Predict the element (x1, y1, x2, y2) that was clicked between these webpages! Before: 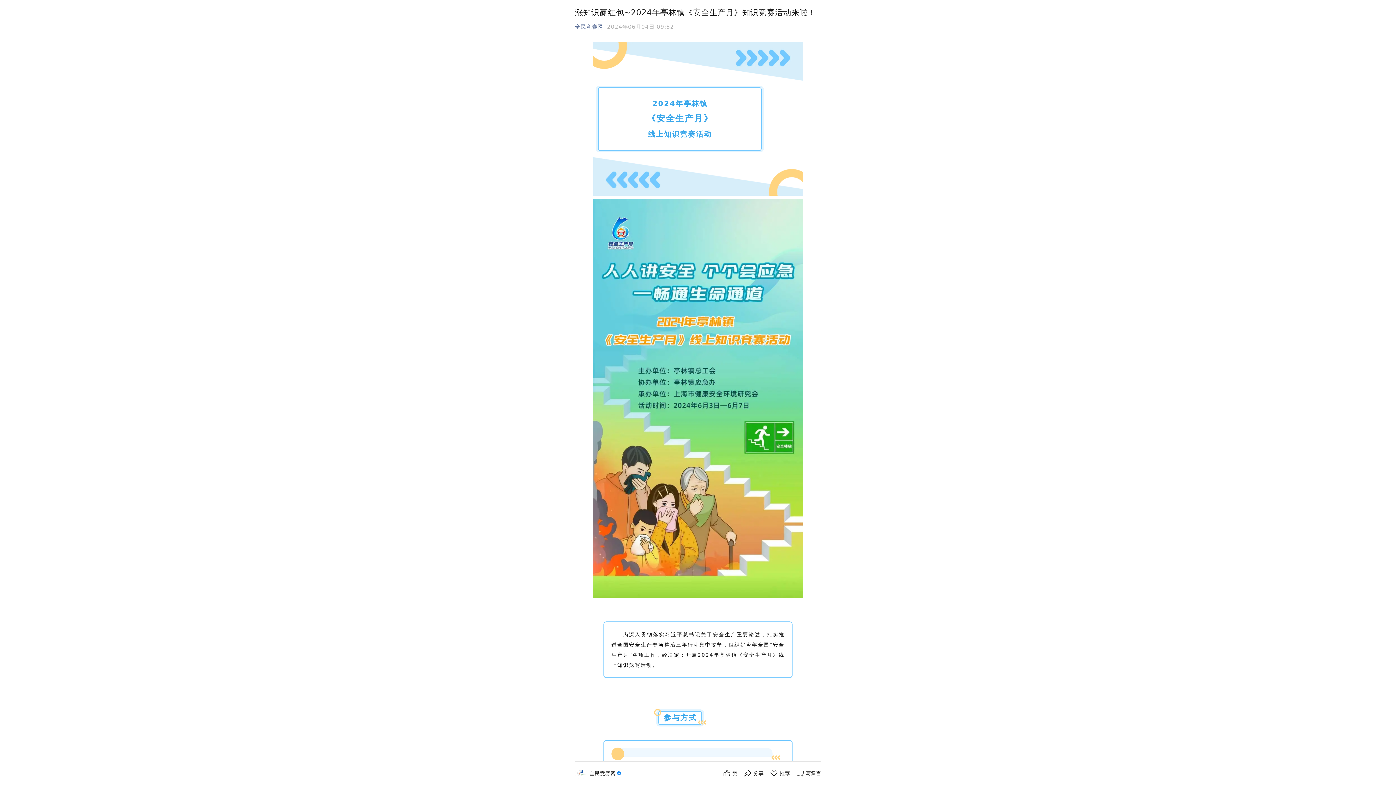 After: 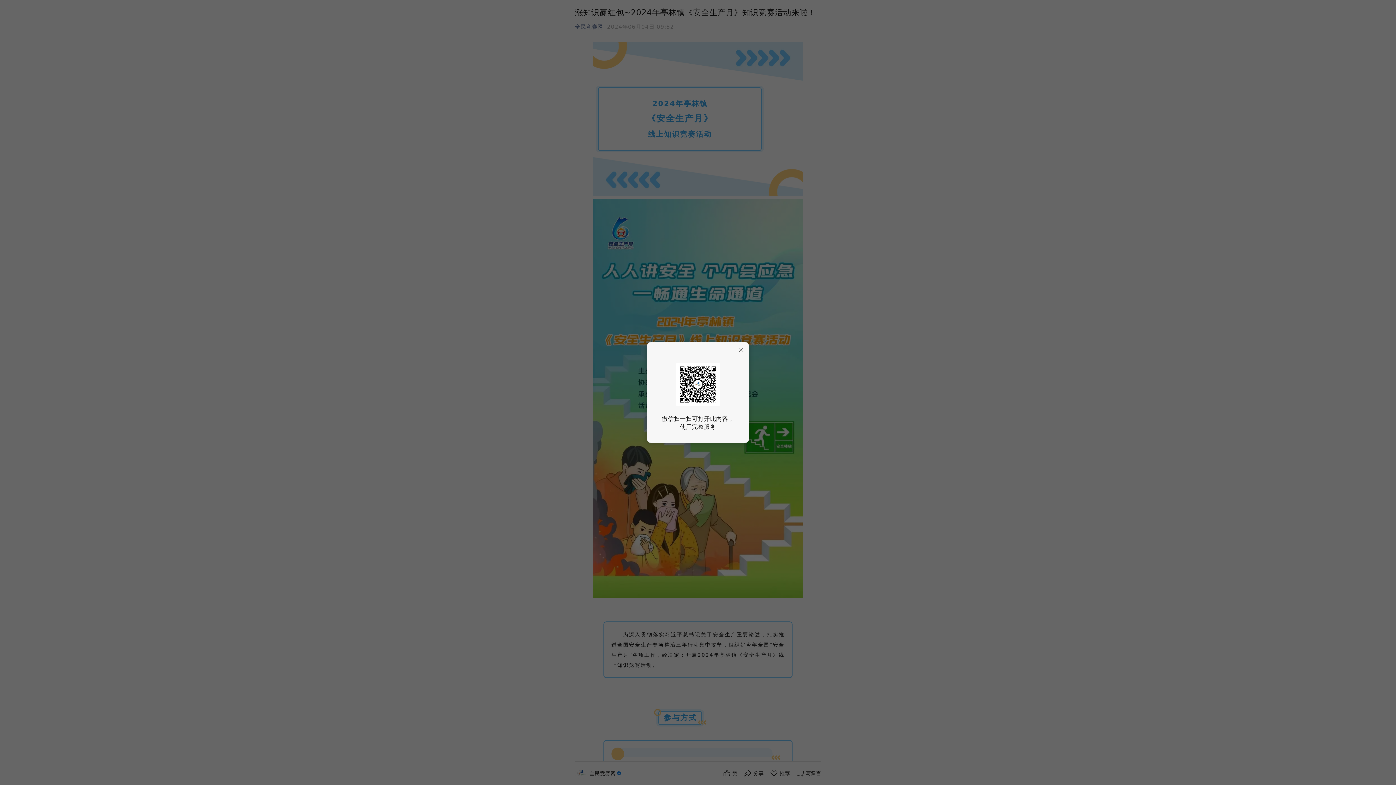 Action: bbox: (575, 23, 603, 30) label: 全民竞赛网